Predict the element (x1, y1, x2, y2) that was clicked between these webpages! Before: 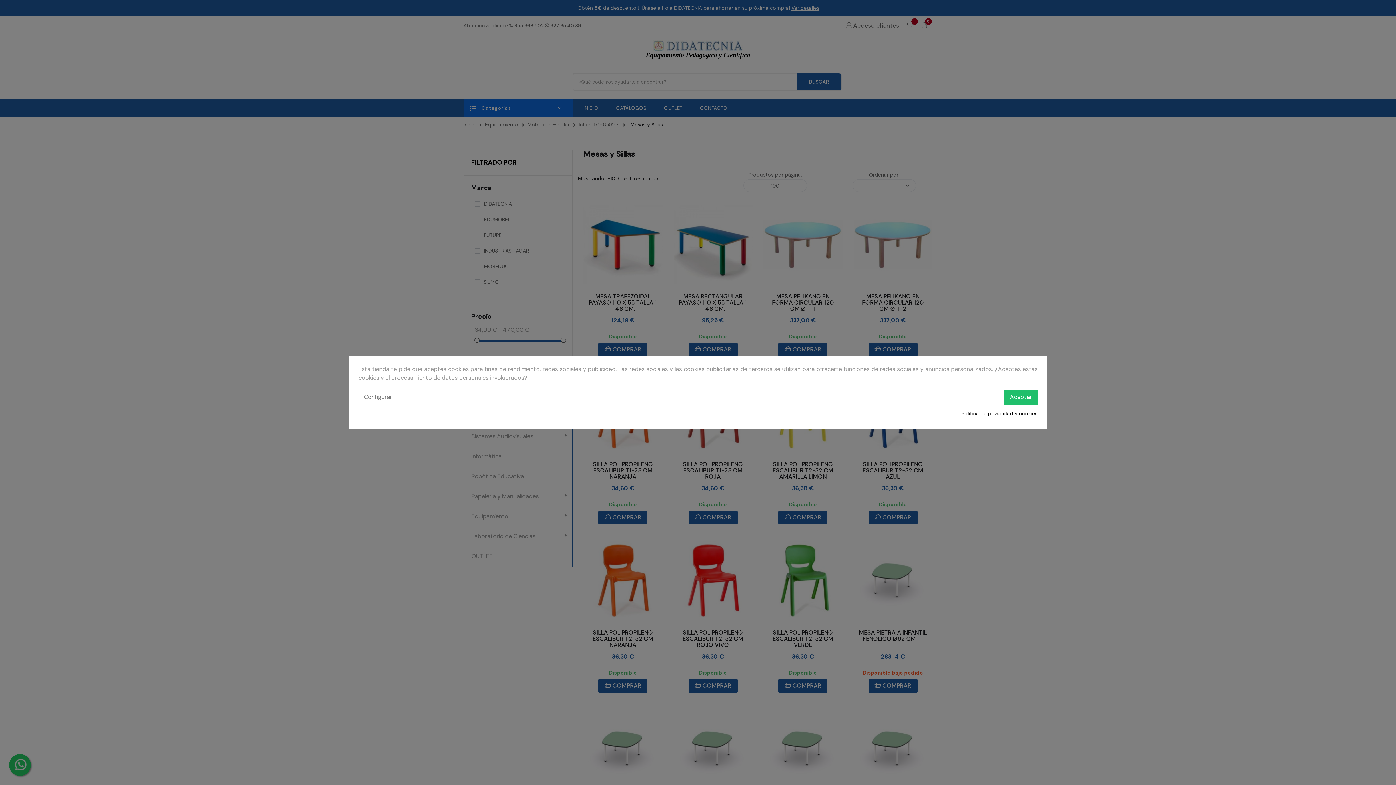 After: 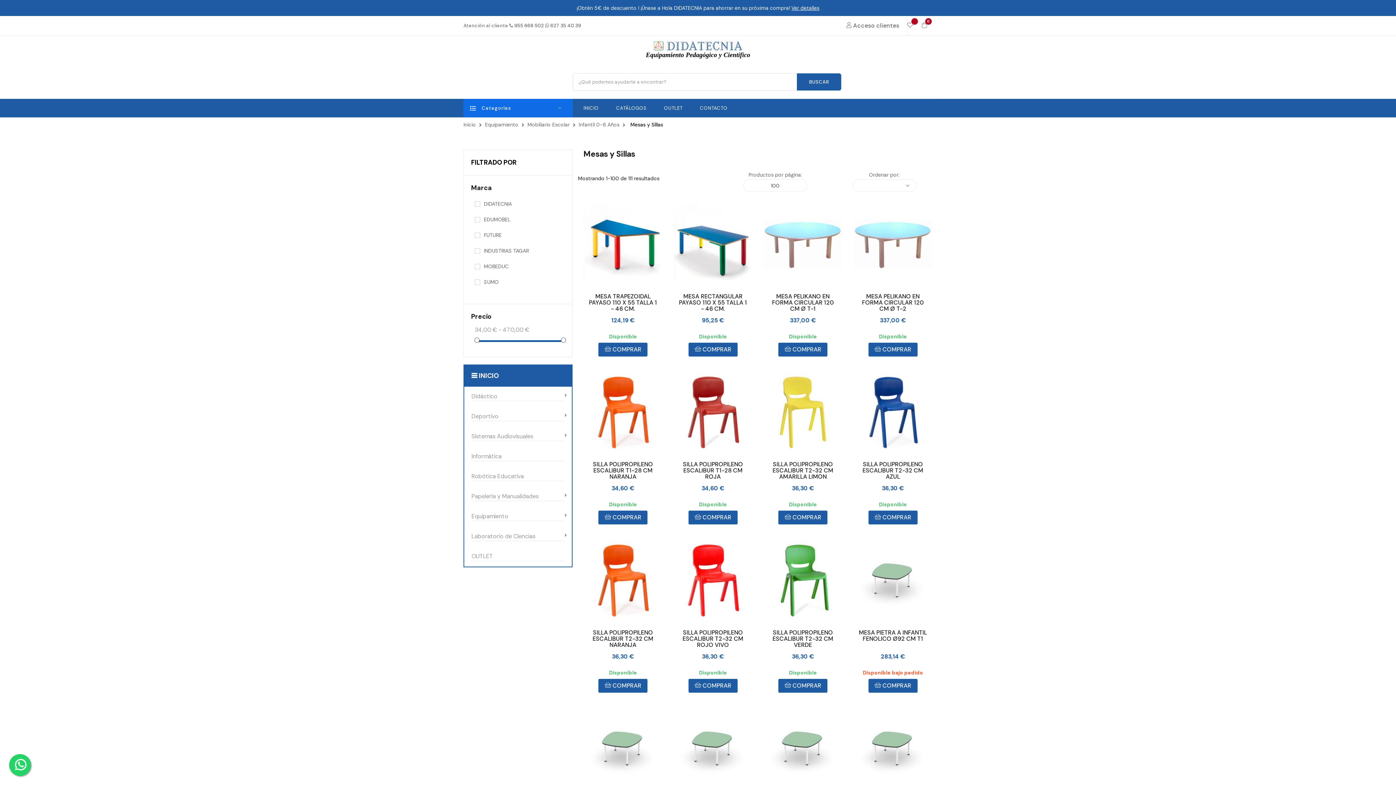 Action: label: Aceptar bbox: (1004, 389, 1037, 405)